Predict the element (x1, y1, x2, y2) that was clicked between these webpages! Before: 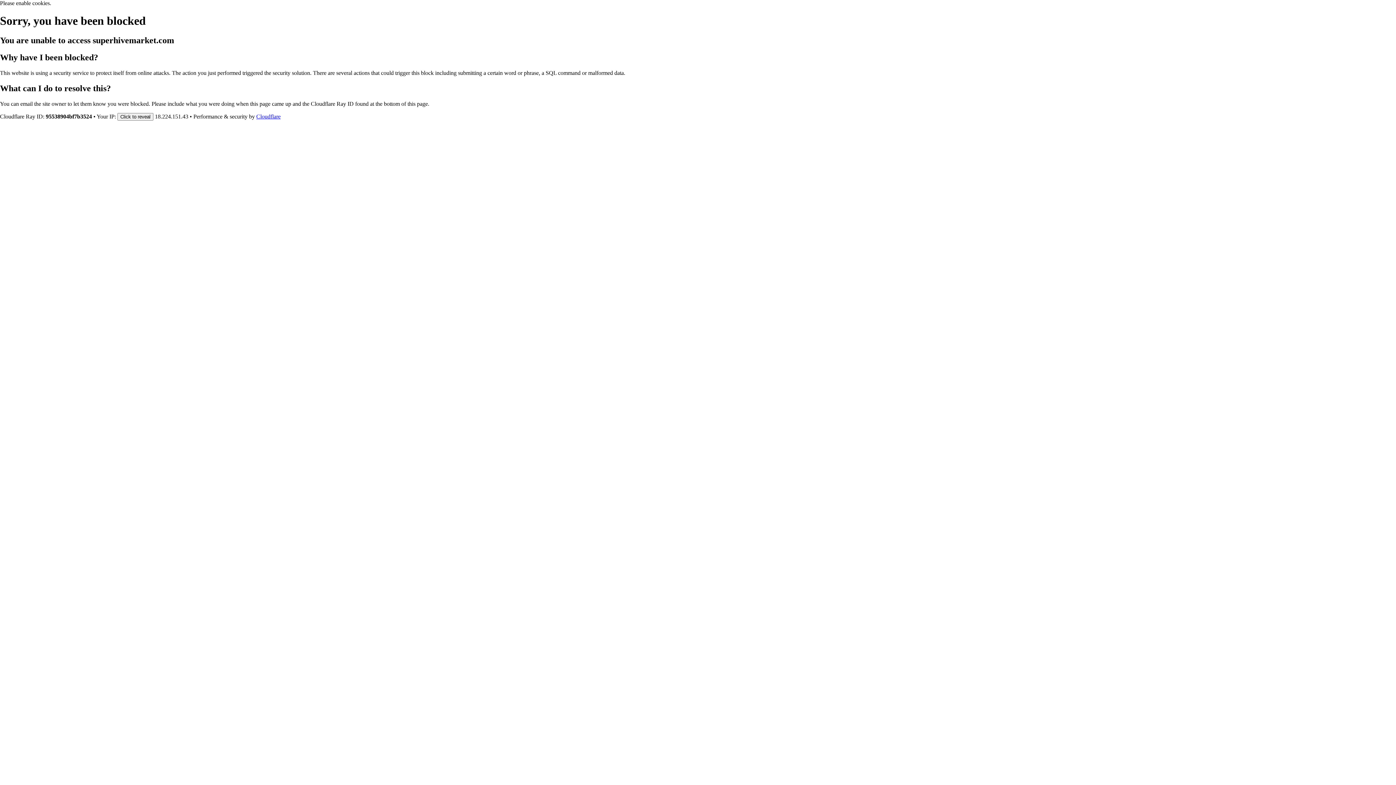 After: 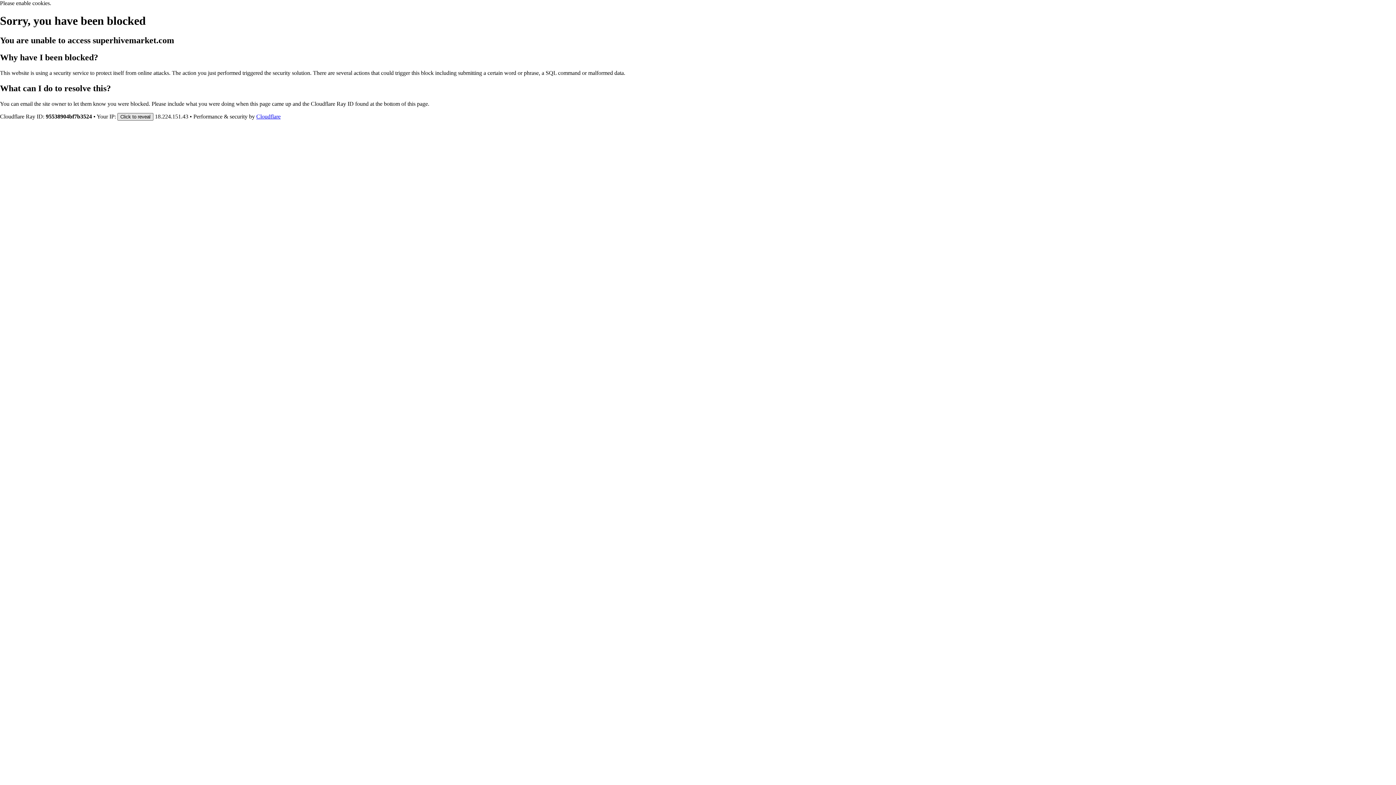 Action: bbox: (117, 112, 153, 120) label: Click to reveal